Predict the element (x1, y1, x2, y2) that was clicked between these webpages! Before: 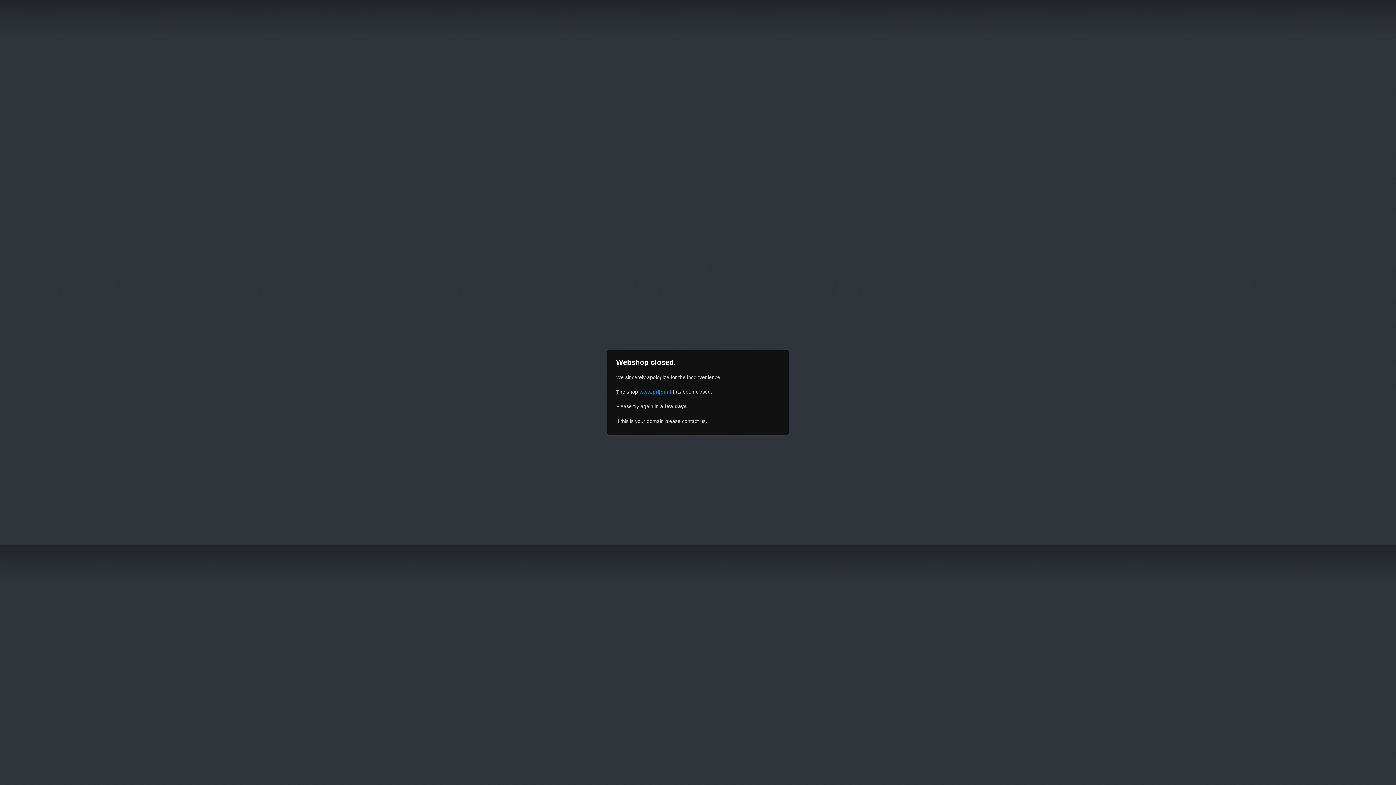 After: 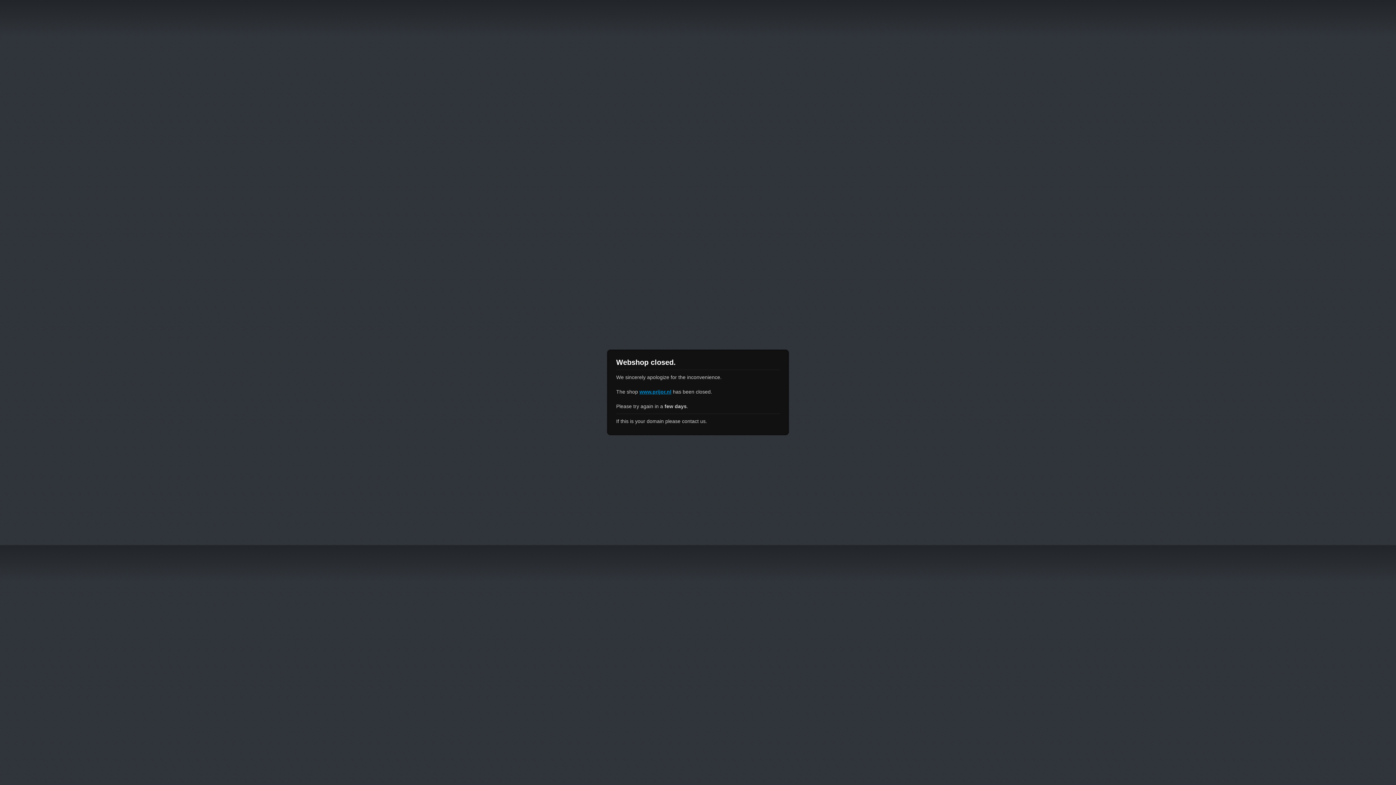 Action: bbox: (639, 389, 671, 394) label: www.prijor.nl